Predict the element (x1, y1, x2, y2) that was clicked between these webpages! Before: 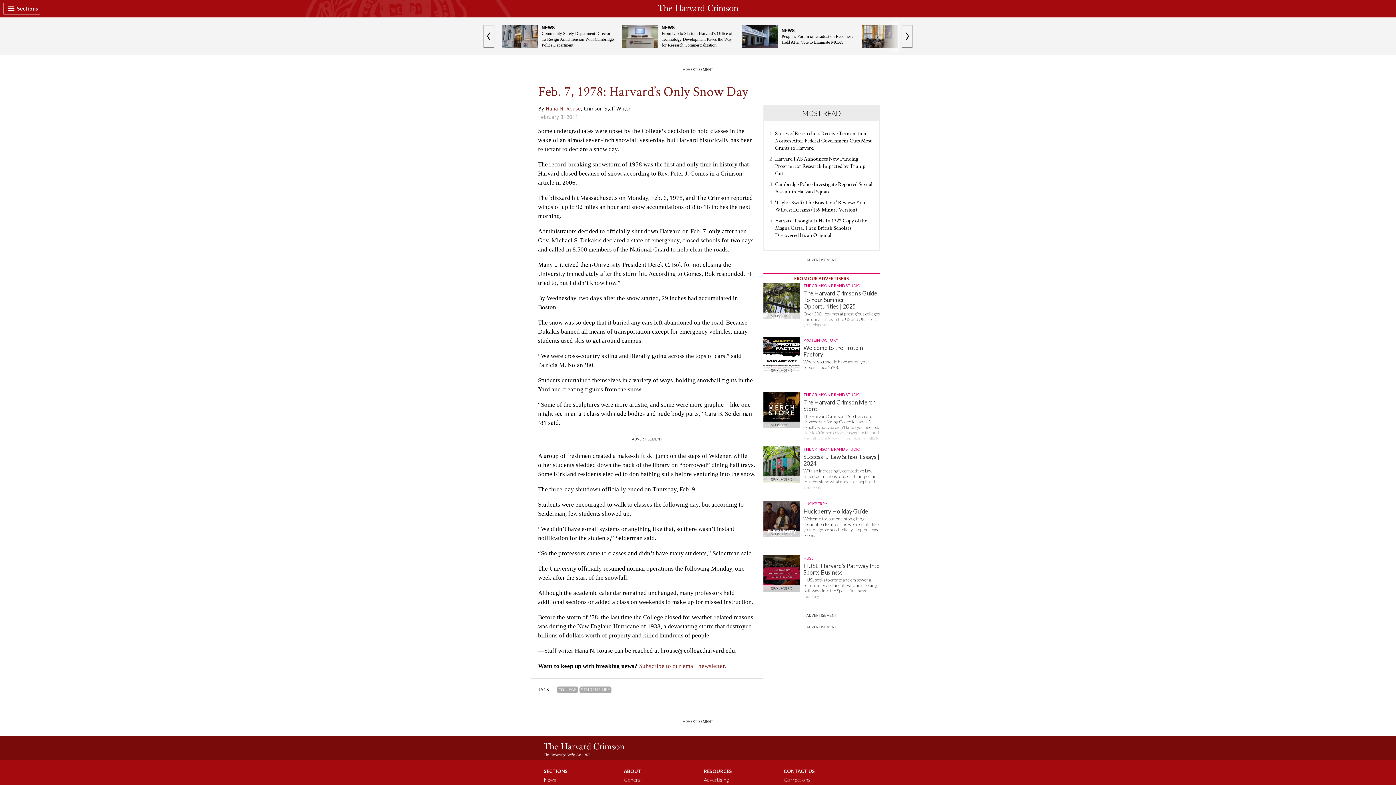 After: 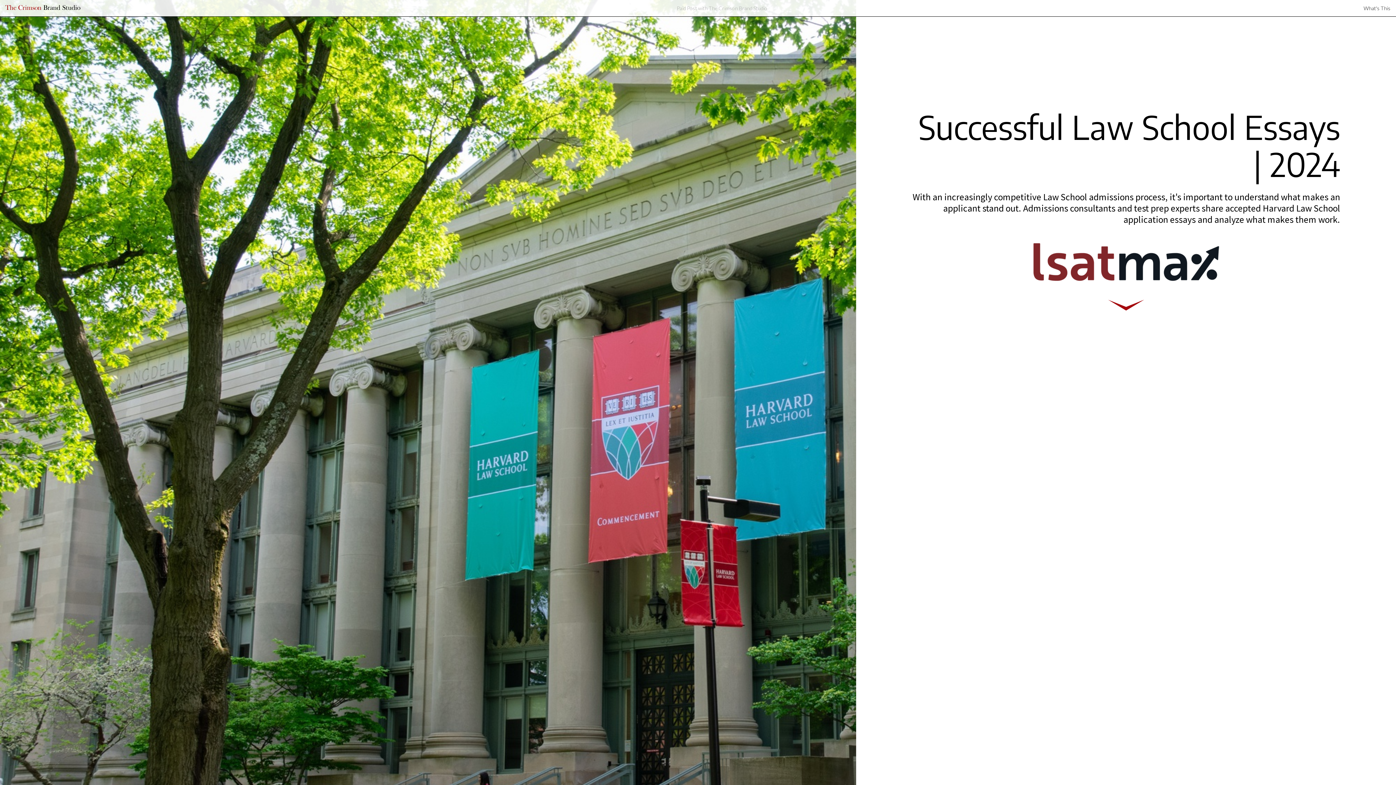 Action: bbox: (763, 446, 880, 497) label: SPONSORED
THE CRIMSON BRAND STUDIO
Successful Law School Essays | 2024

With an increasingly competitive Law School admissions process, it's important to understand what makes an applicant stand out.